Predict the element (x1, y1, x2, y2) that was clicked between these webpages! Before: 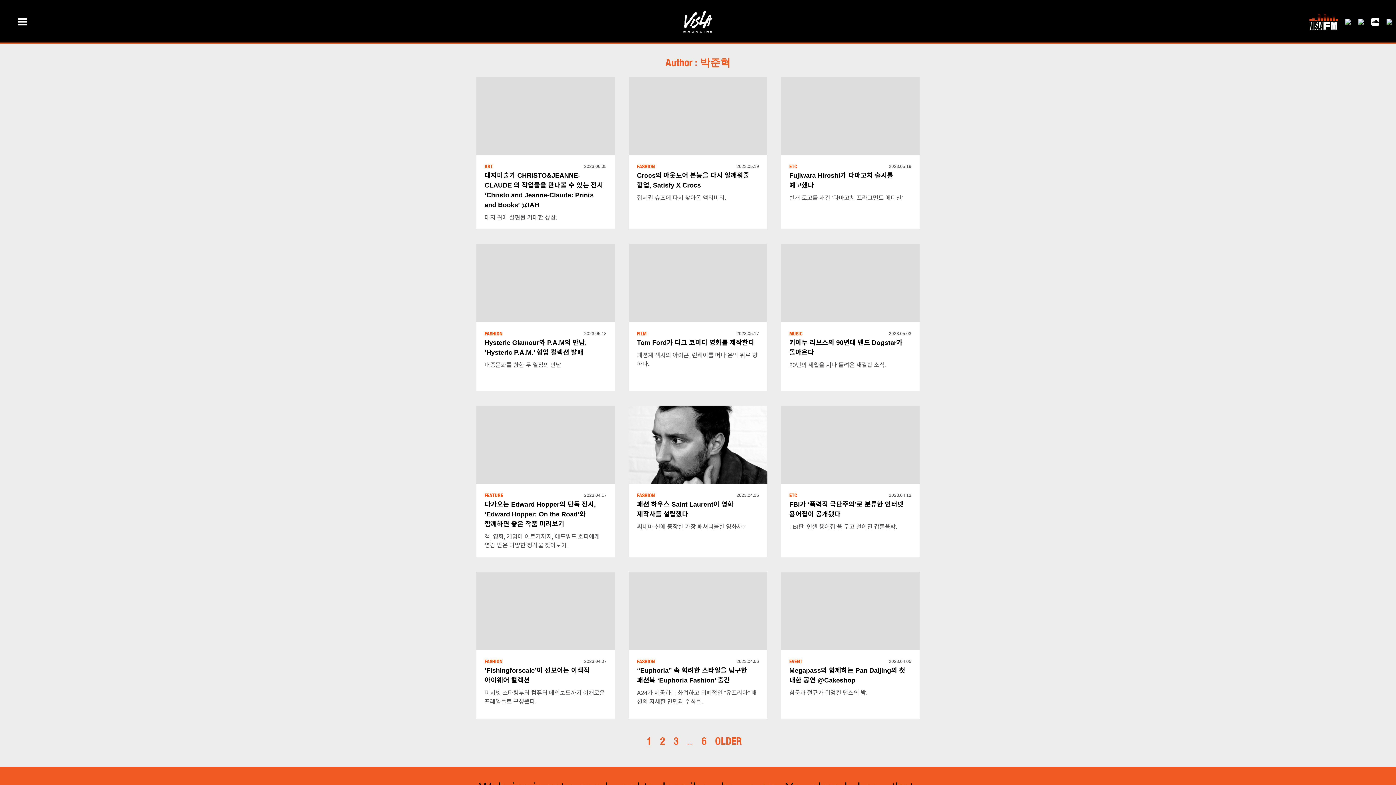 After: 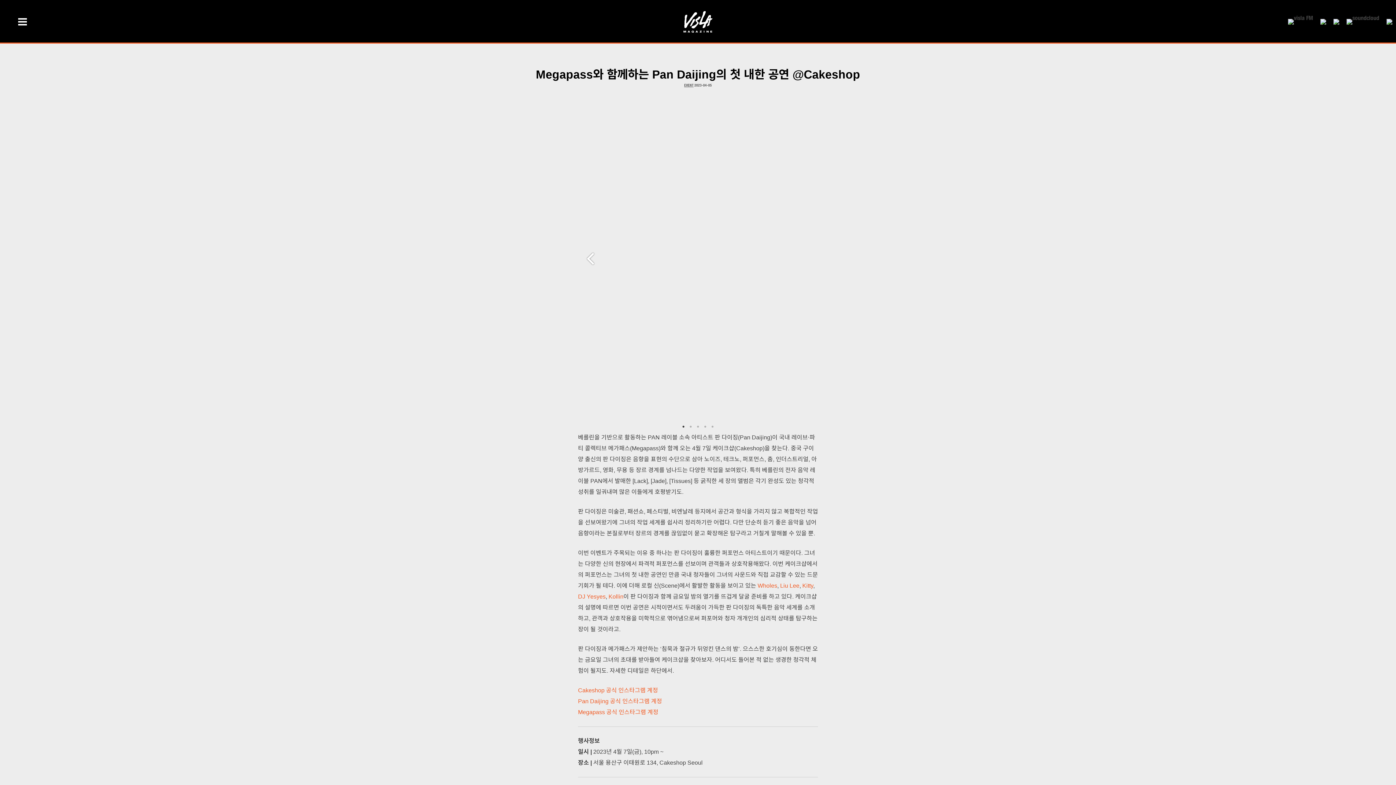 Action: bbox: (781, 571, 919, 650)